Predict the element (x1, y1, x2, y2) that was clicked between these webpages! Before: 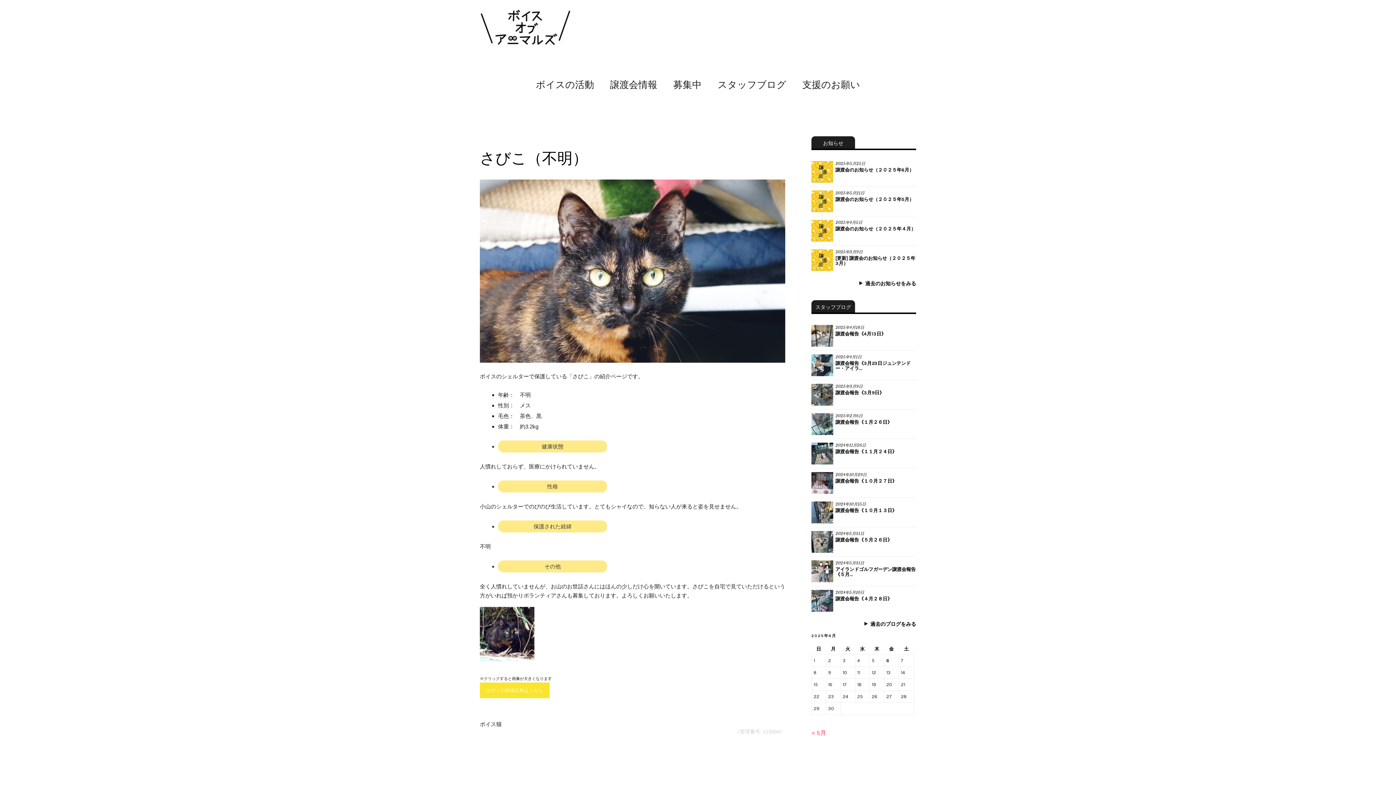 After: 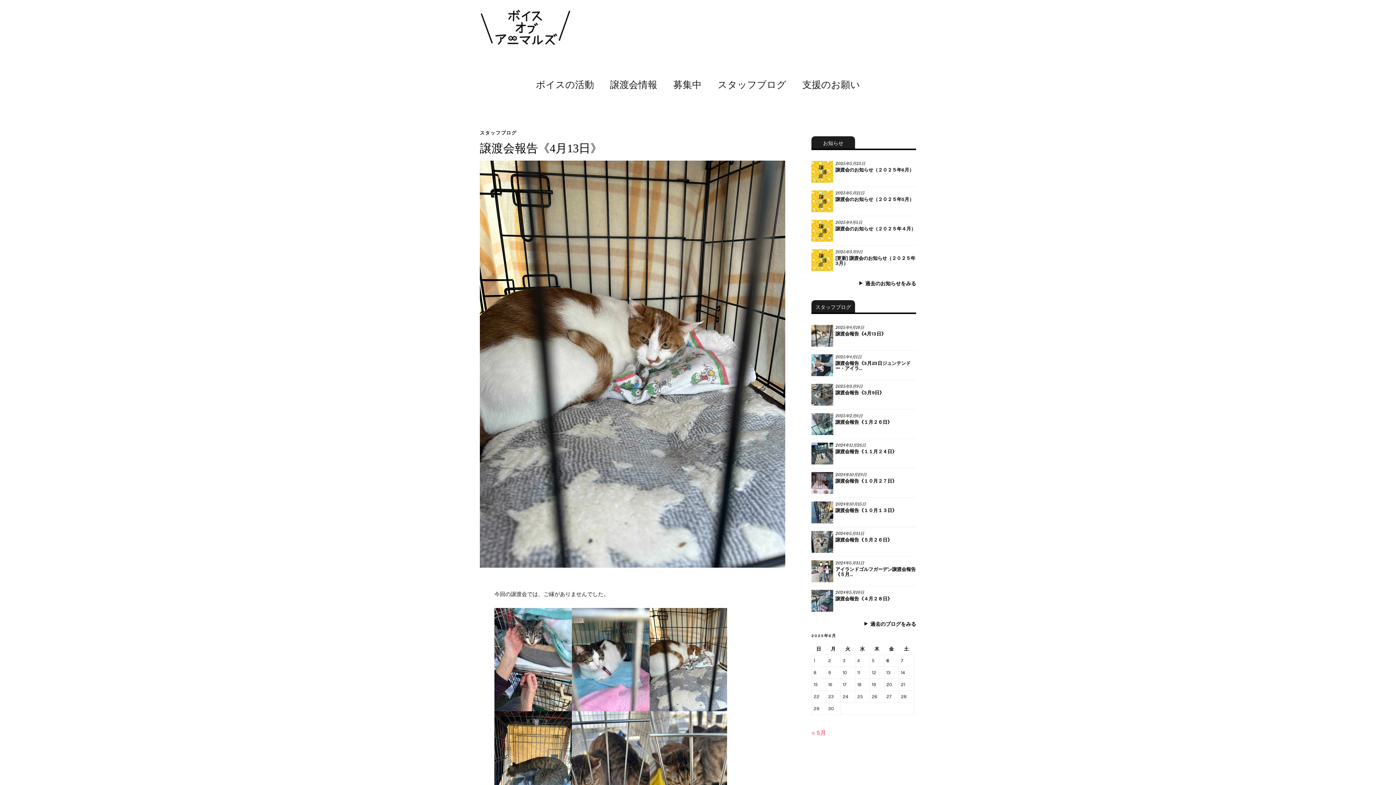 Action: bbox: (835, 325, 864, 331) label: 2025年4月18日